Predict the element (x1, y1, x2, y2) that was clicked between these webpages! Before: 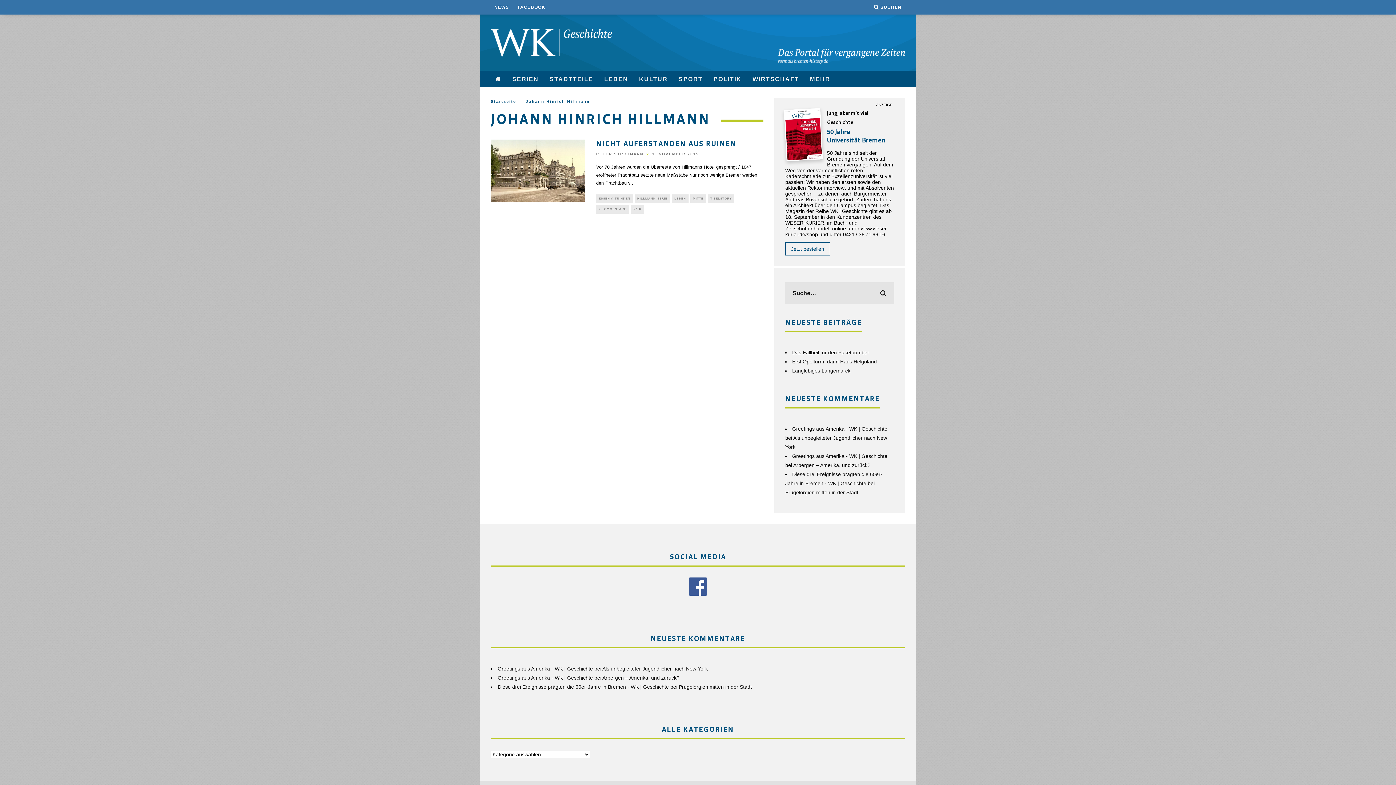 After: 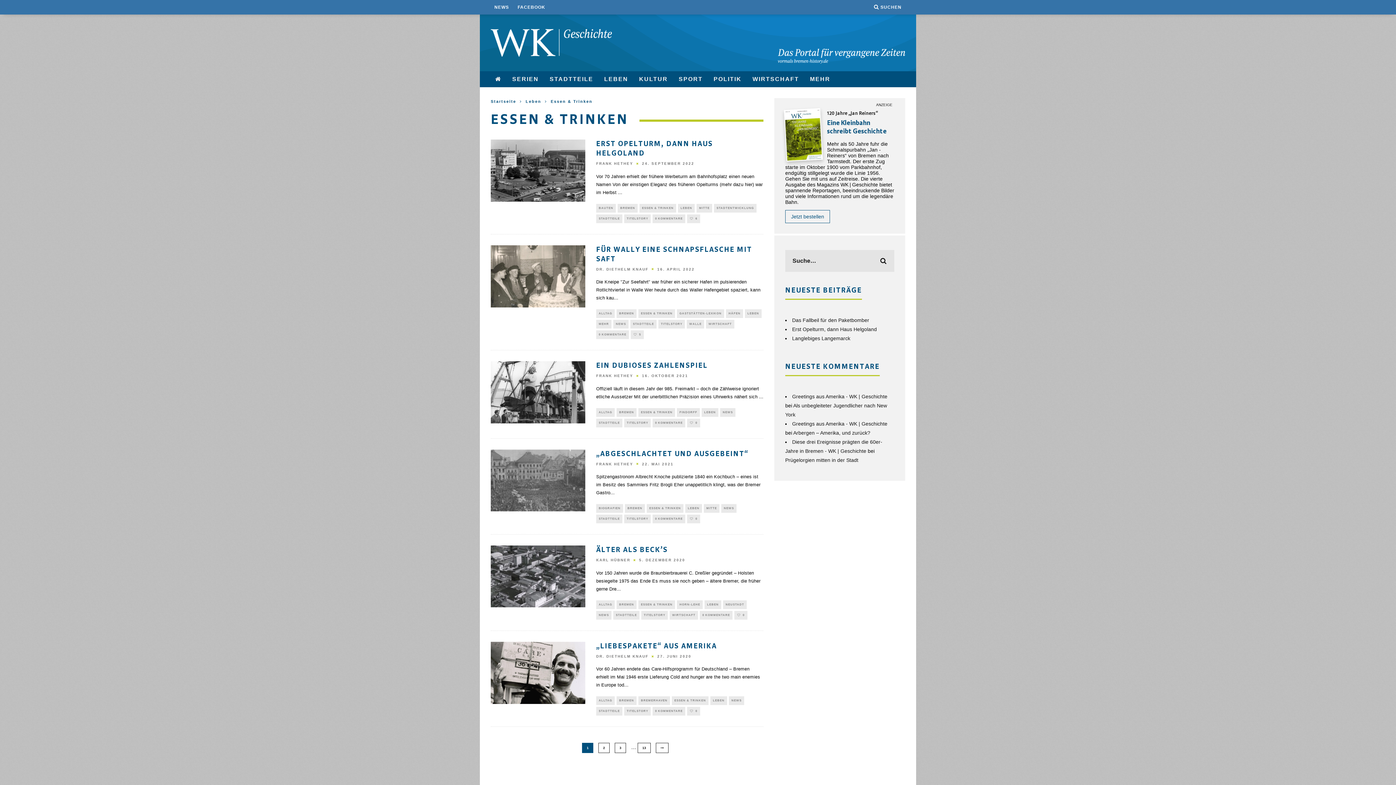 Action: label: ESSEN & TRINKEN bbox: (596, 194, 633, 203)